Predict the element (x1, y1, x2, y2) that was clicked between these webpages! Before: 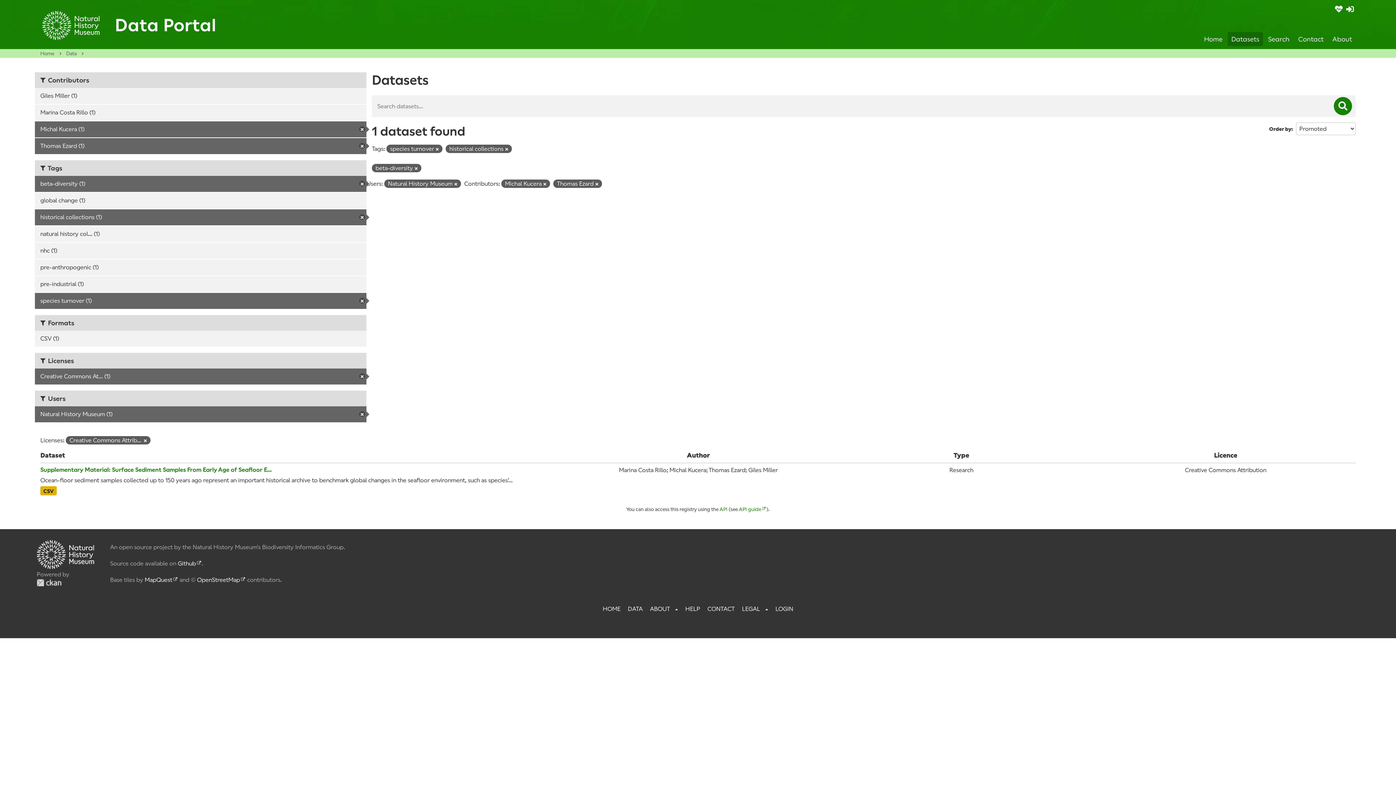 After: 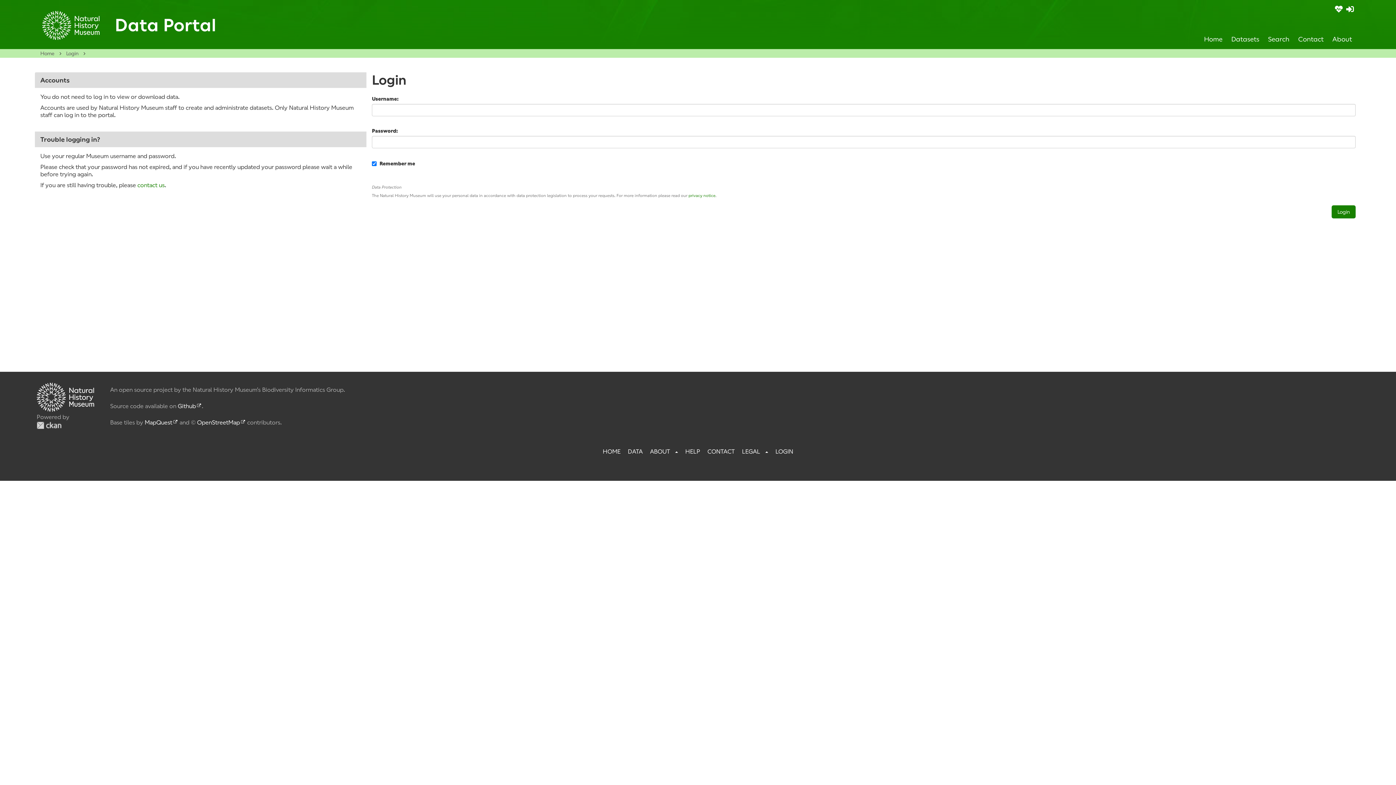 Action: bbox: (1346, 5, 1354, 12) label: Log in